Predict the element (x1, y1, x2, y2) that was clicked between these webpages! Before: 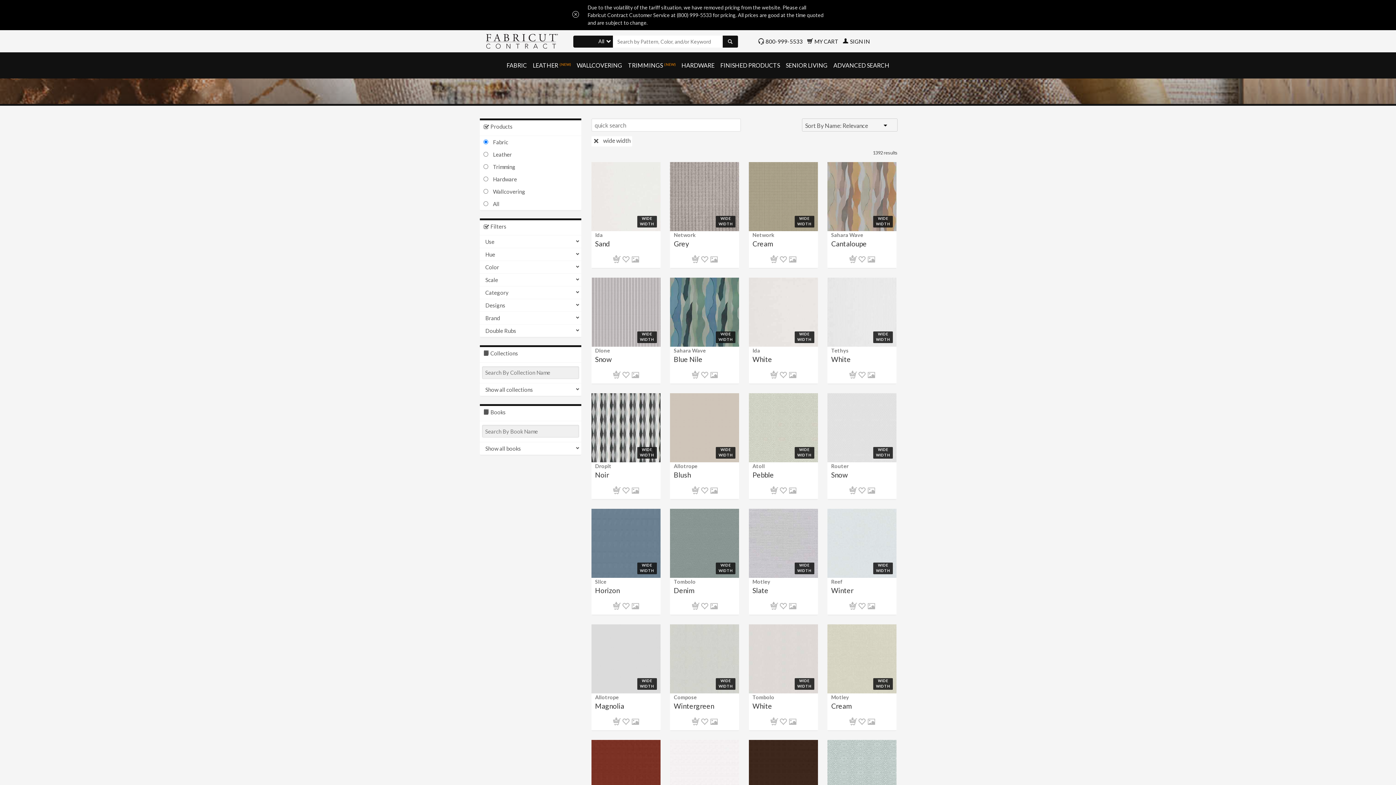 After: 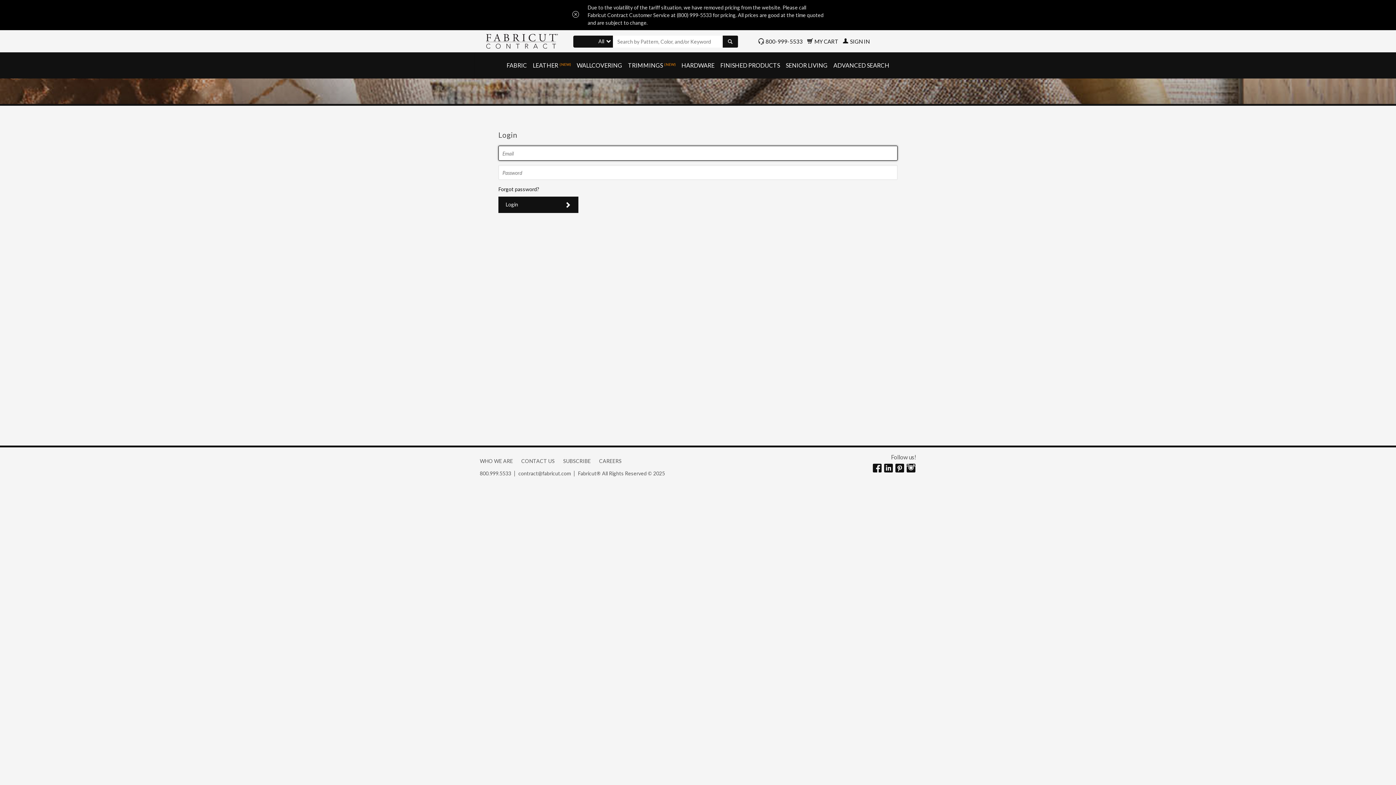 Action: label: 
 bbox: (858, 255, 866, 268)